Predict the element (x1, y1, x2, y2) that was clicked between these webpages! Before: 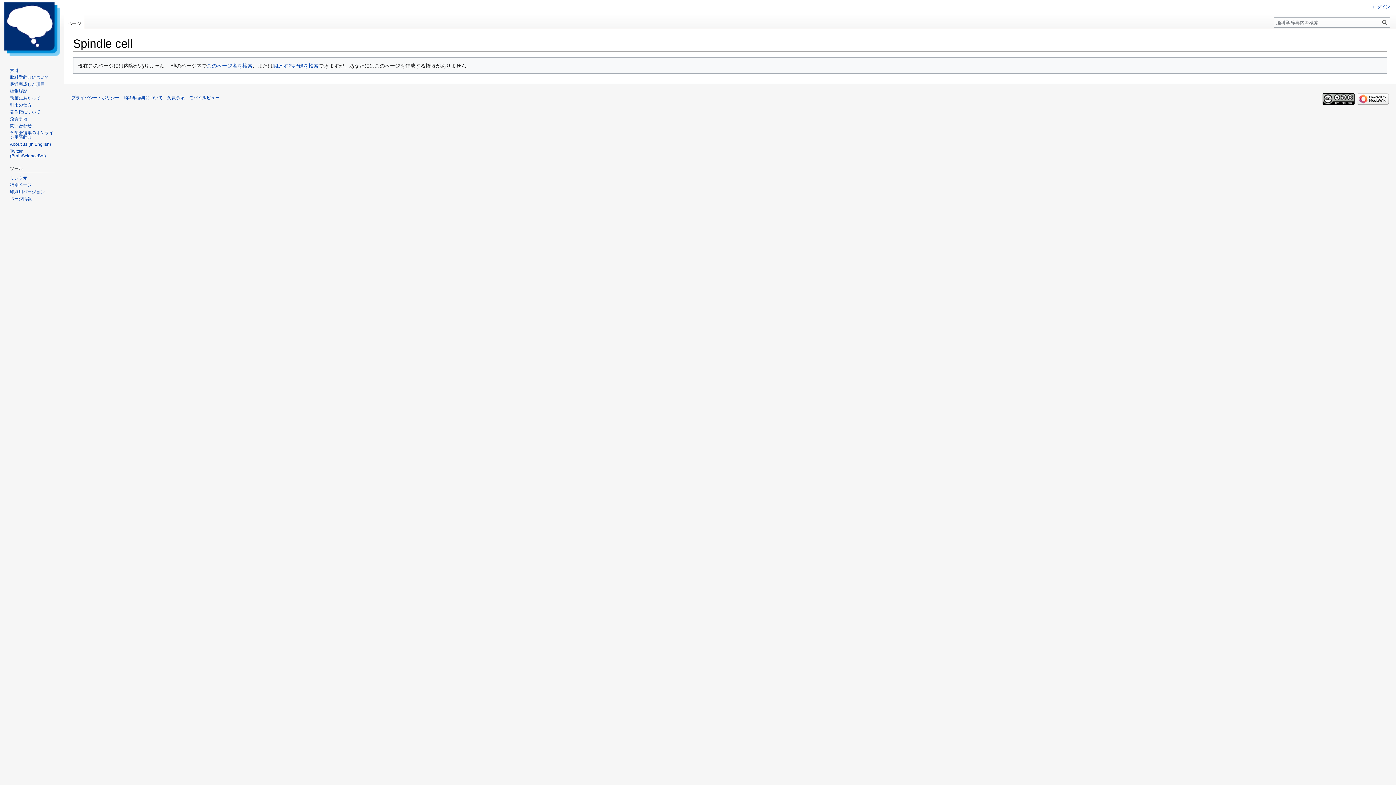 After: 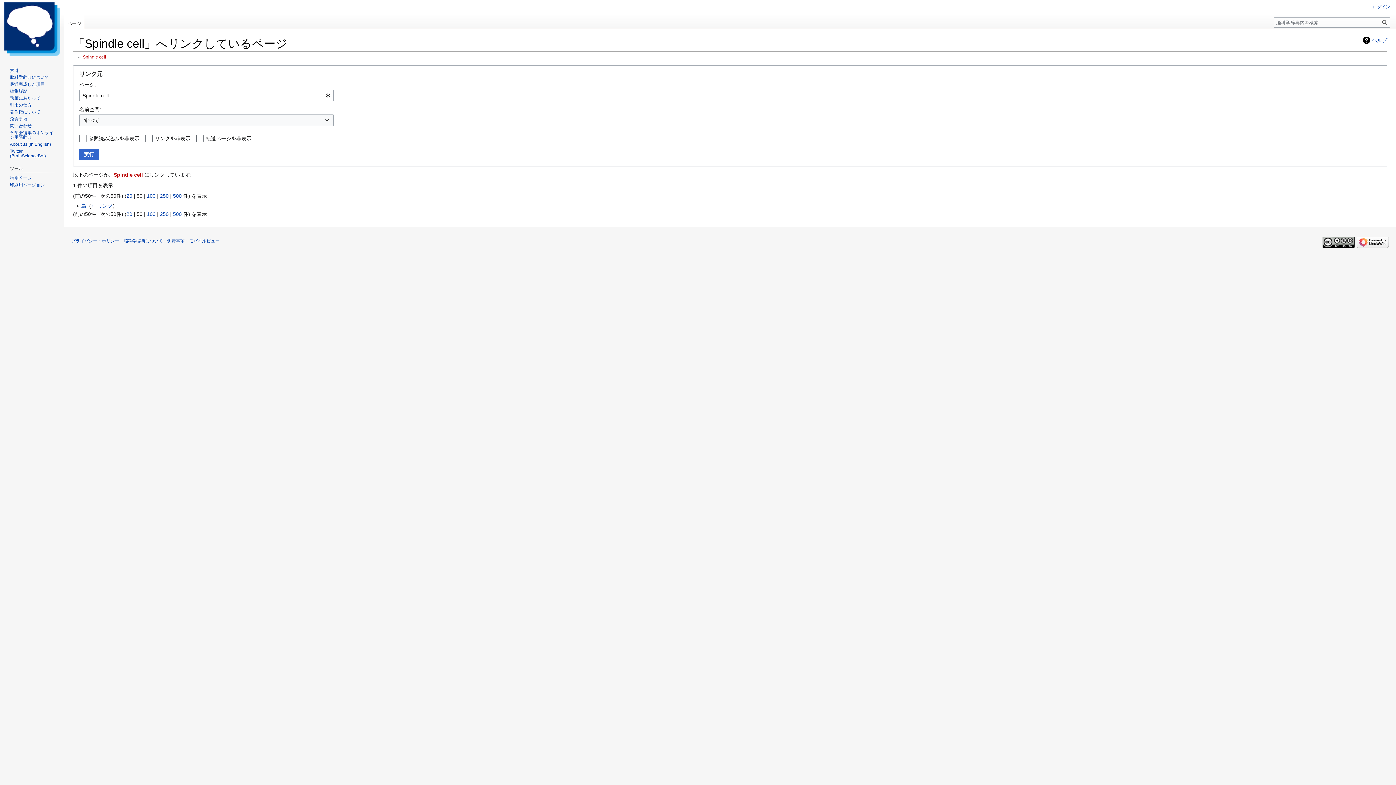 Action: label: リンク元 bbox: (9, 175, 27, 180)